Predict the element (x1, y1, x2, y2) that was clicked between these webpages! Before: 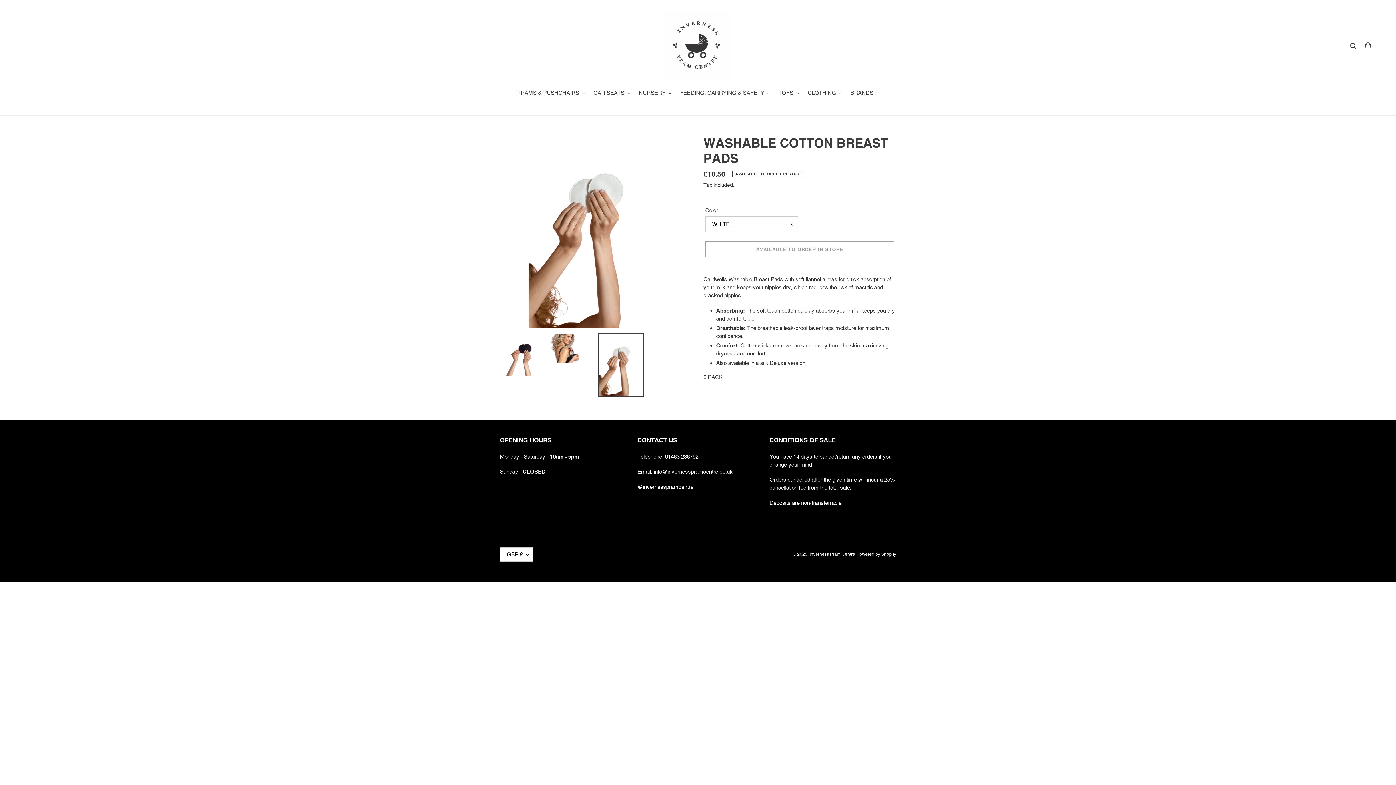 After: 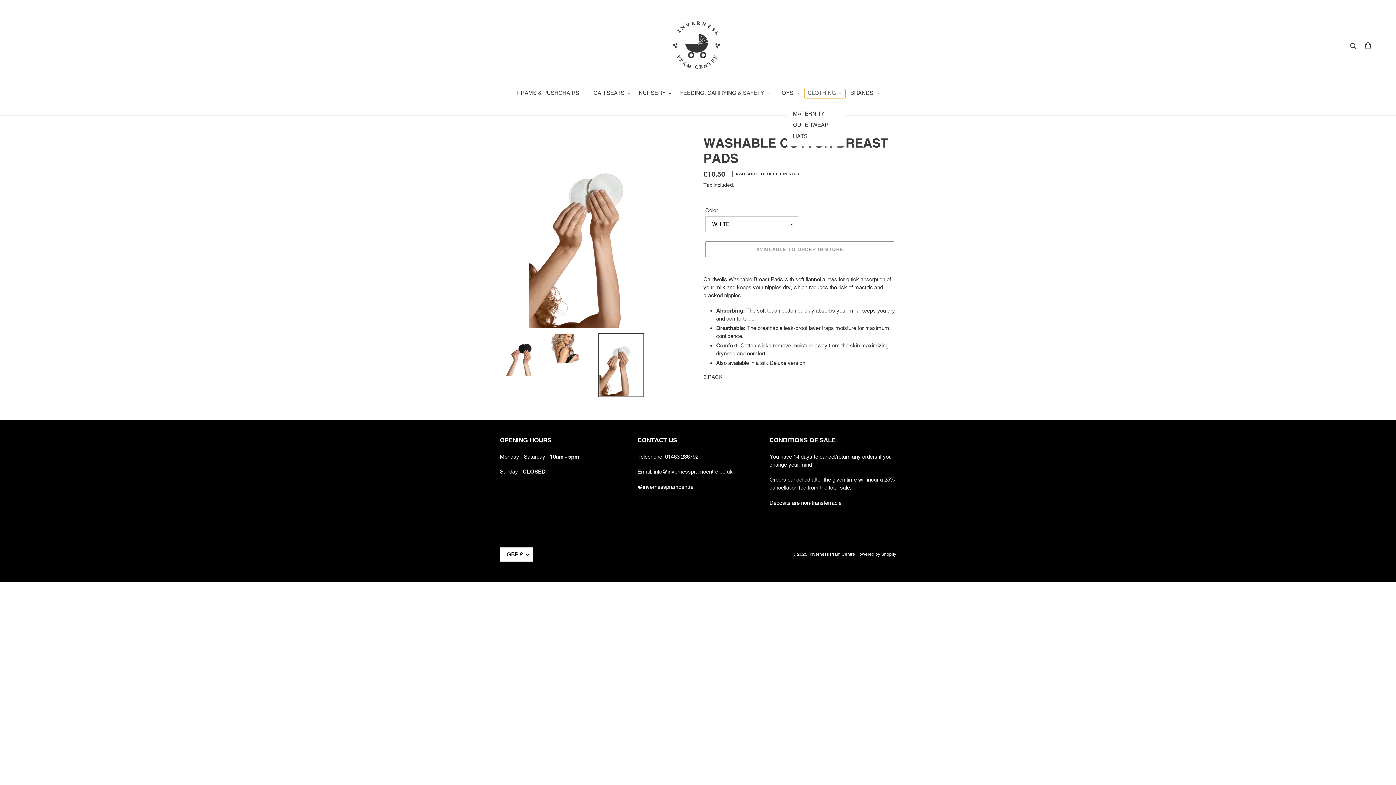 Action: bbox: (804, 89, 845, 98) label: CLOTHING